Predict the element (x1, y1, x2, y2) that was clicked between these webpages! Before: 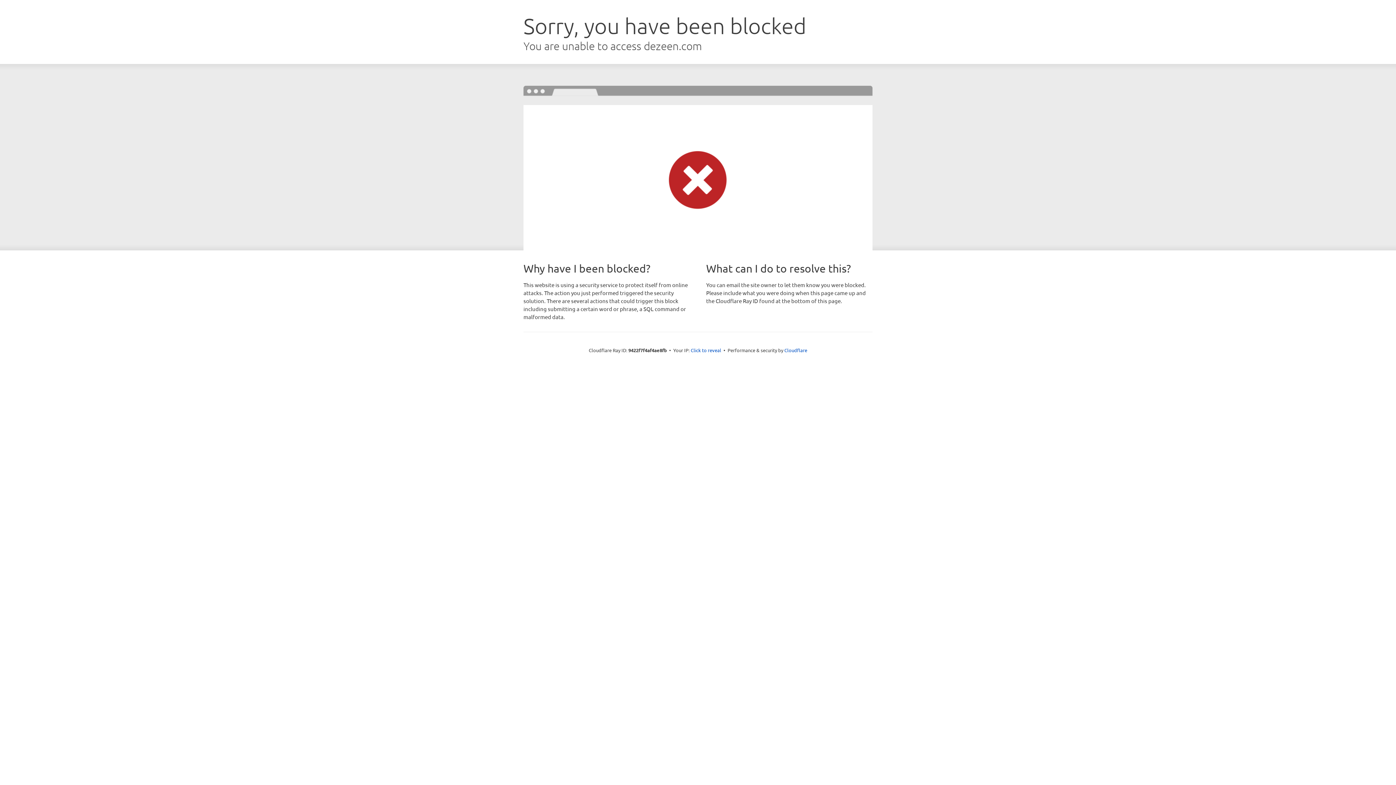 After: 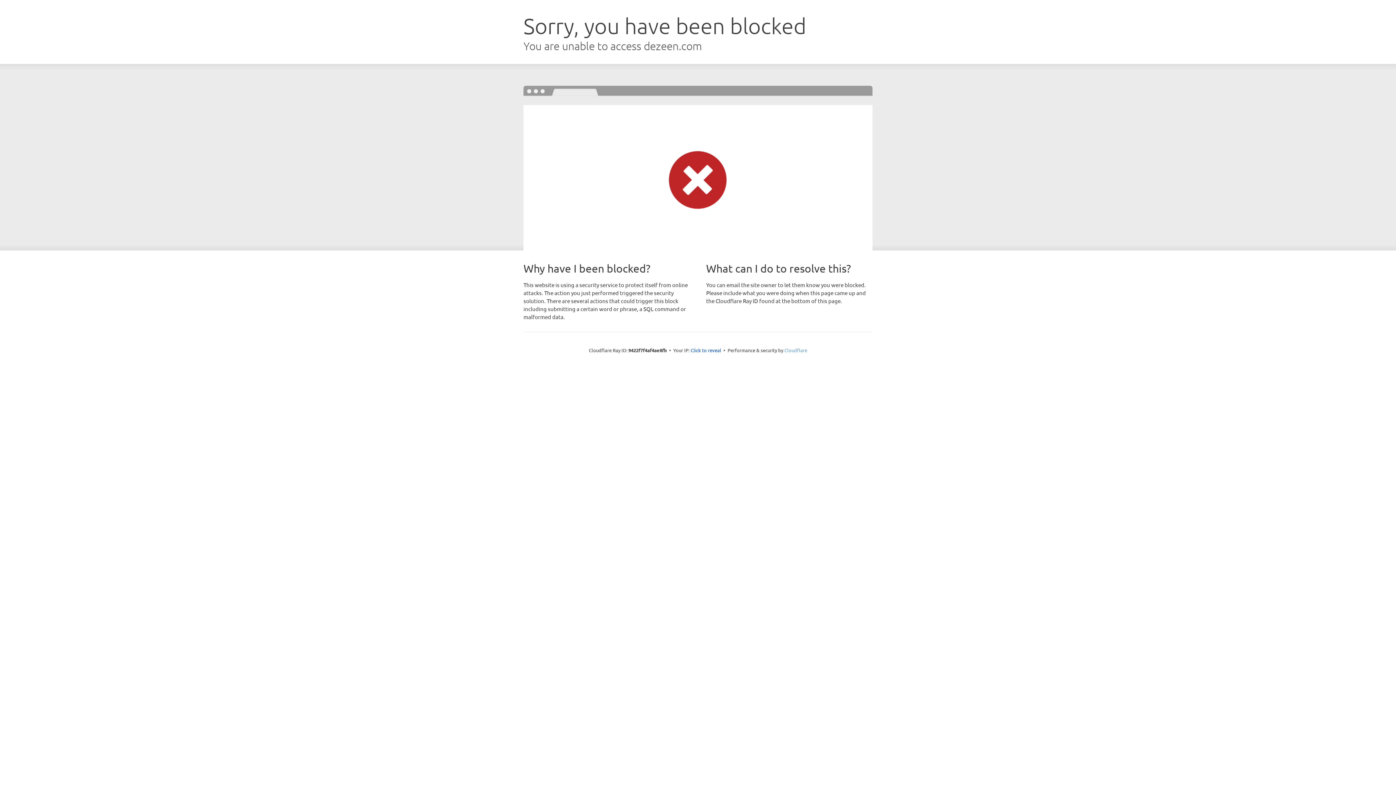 Action: bbox: (784, 347, 807, 353) label: Cloudflare